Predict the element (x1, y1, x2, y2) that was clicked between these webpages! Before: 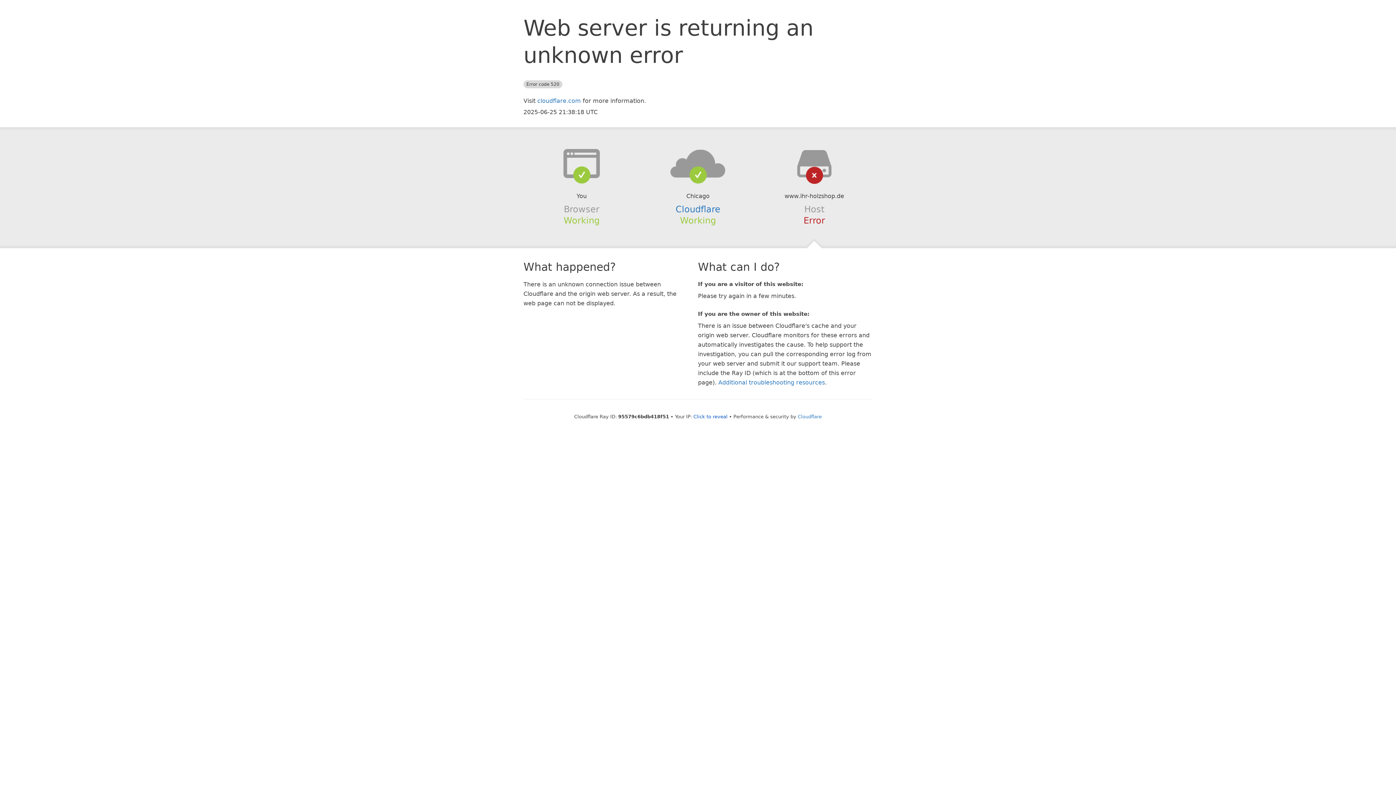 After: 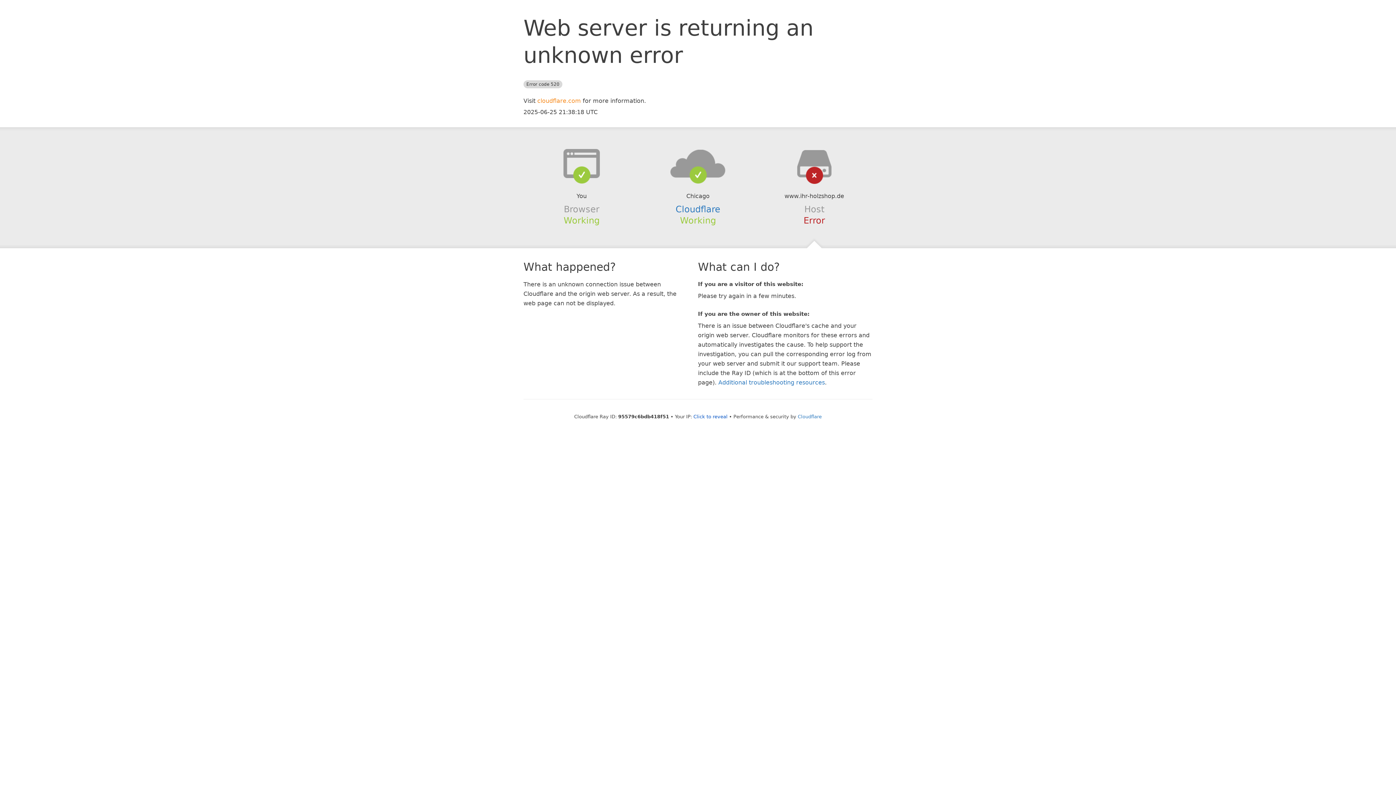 Action: bbox: (537, 97, 581, 104) label: cloudflare.com